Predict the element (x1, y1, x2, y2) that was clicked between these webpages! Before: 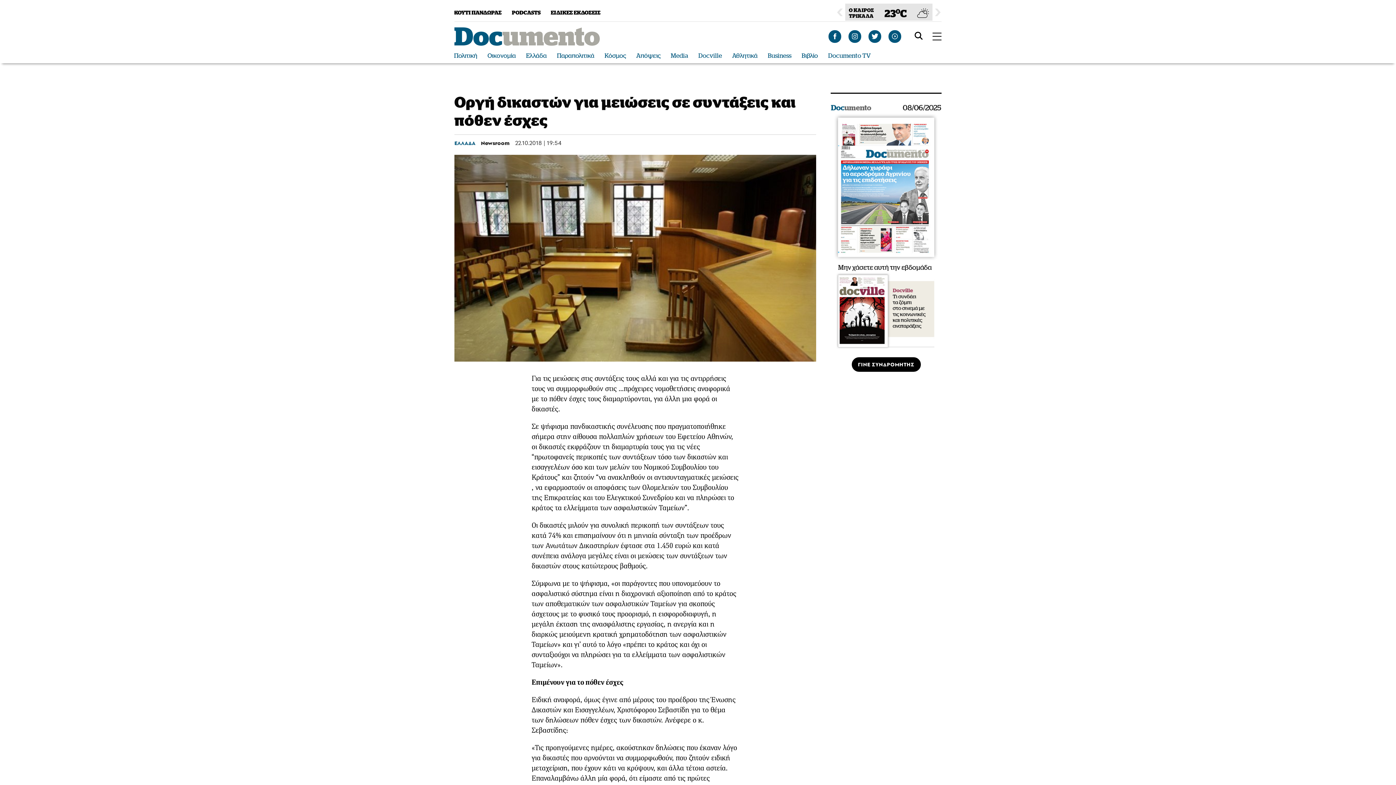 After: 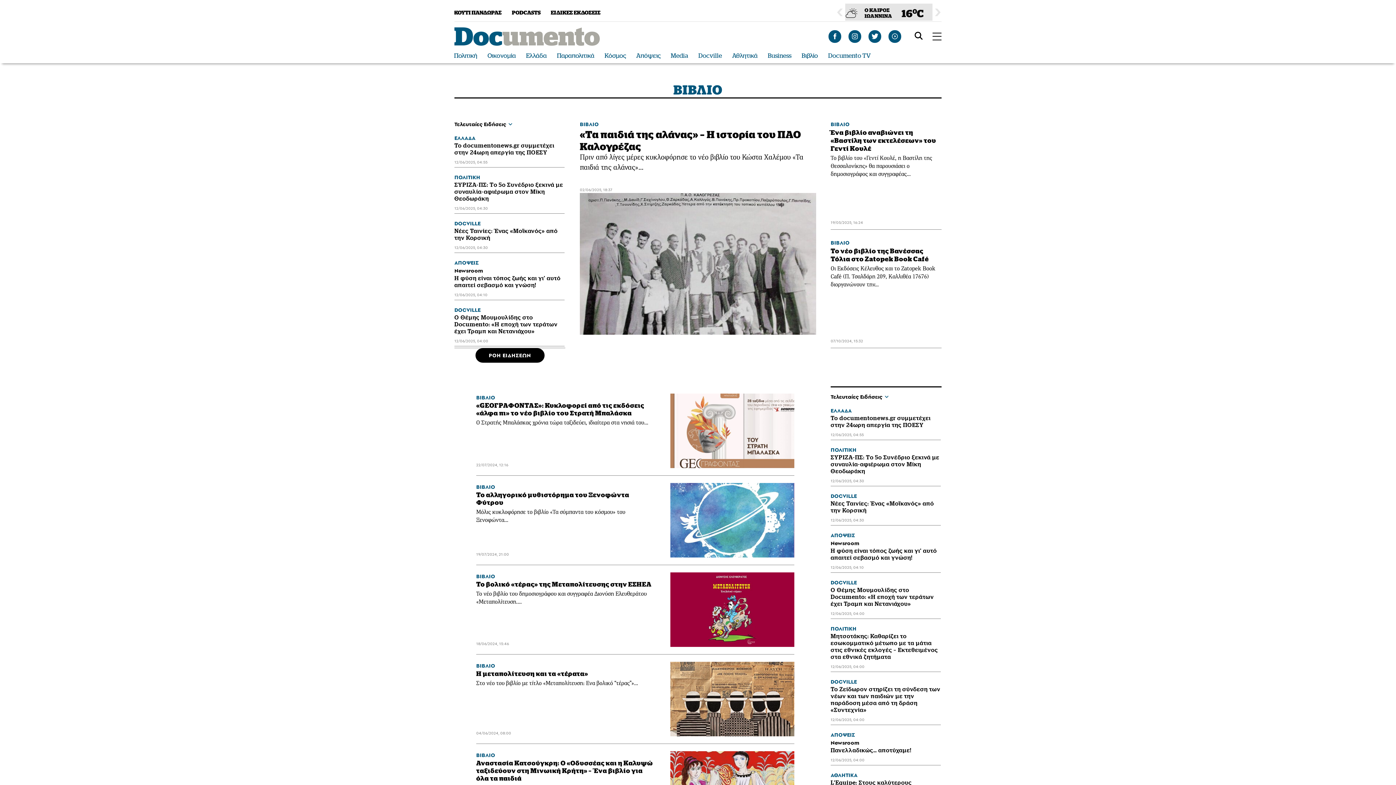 Action: label: Βιβλίο bbox: (801, 52, 818, 59)